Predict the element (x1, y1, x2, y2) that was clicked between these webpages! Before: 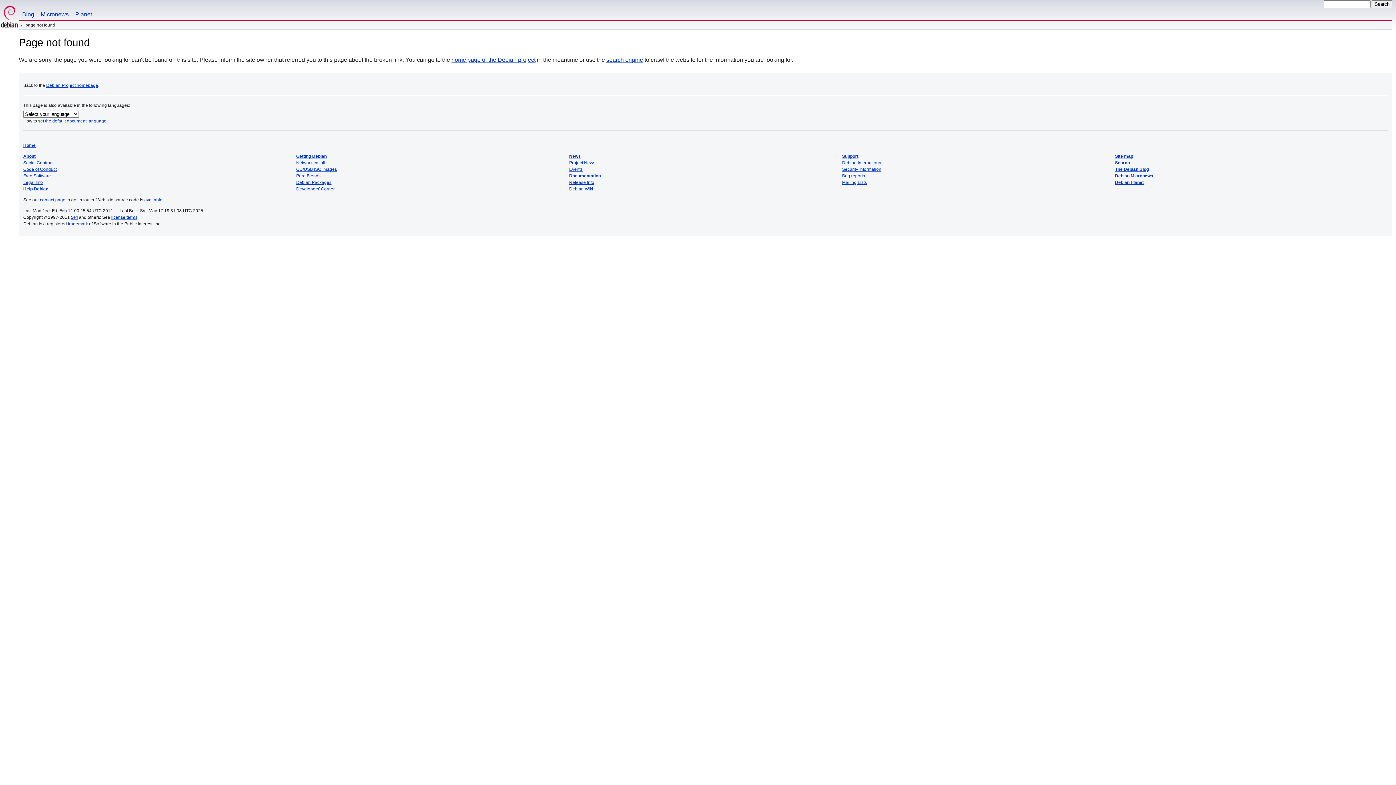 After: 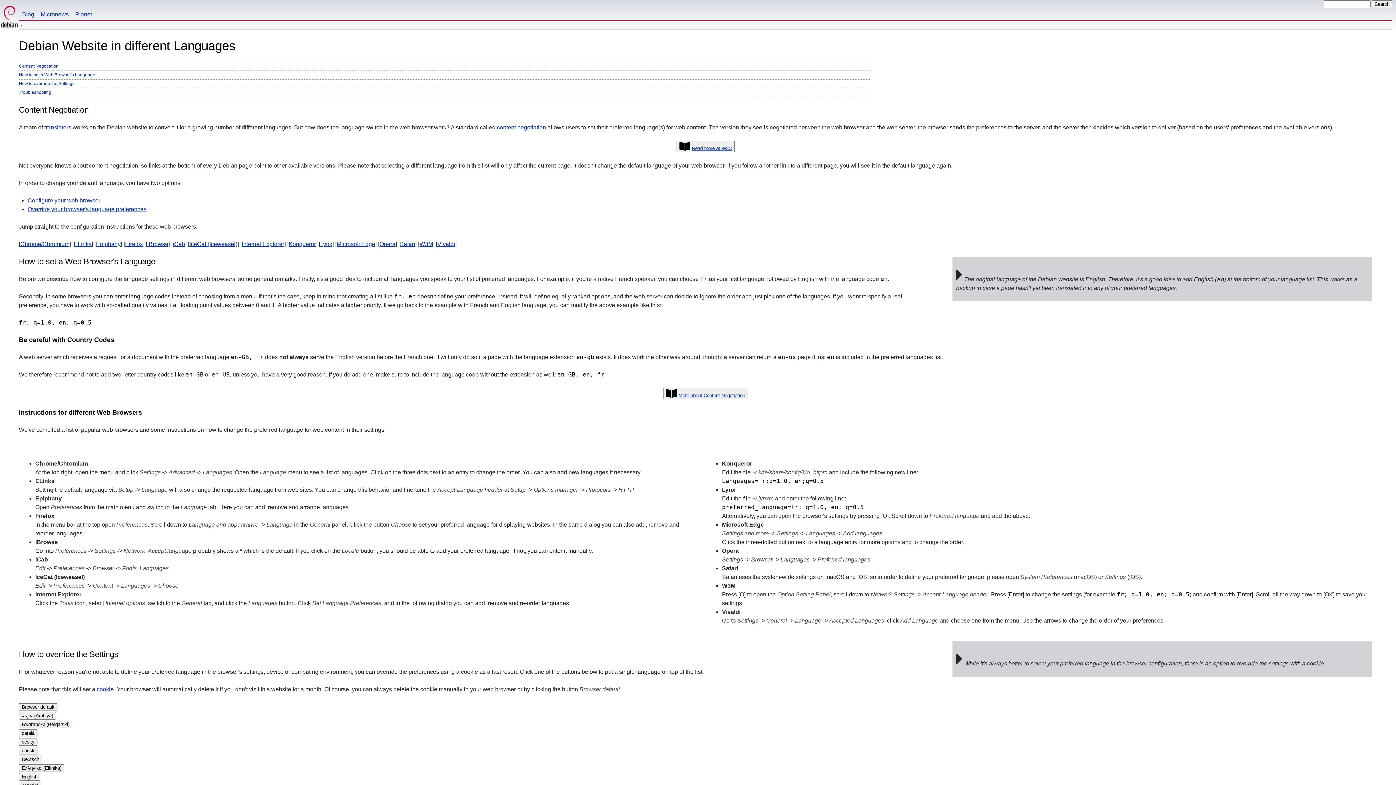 Action: bbox: (45, 118, 106, 123) label: the default document language